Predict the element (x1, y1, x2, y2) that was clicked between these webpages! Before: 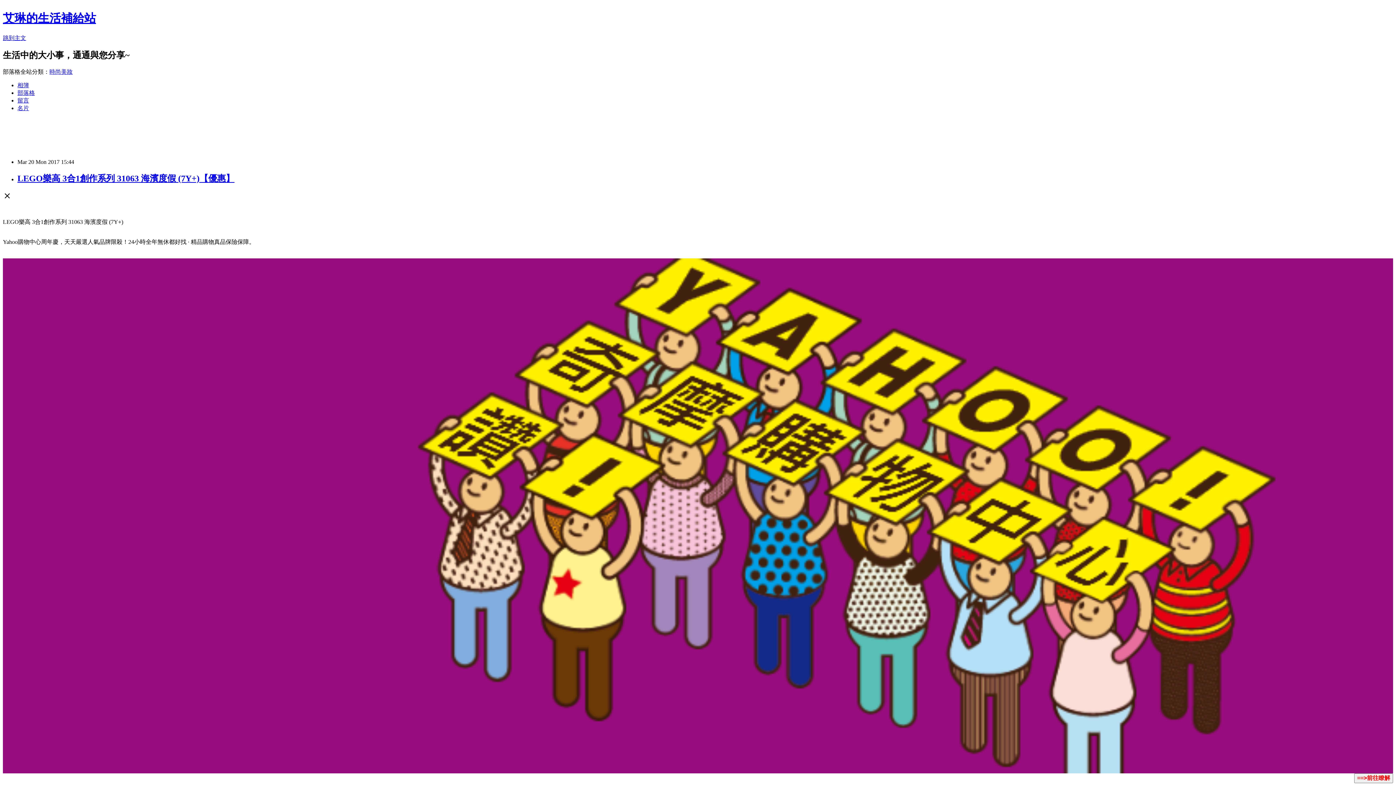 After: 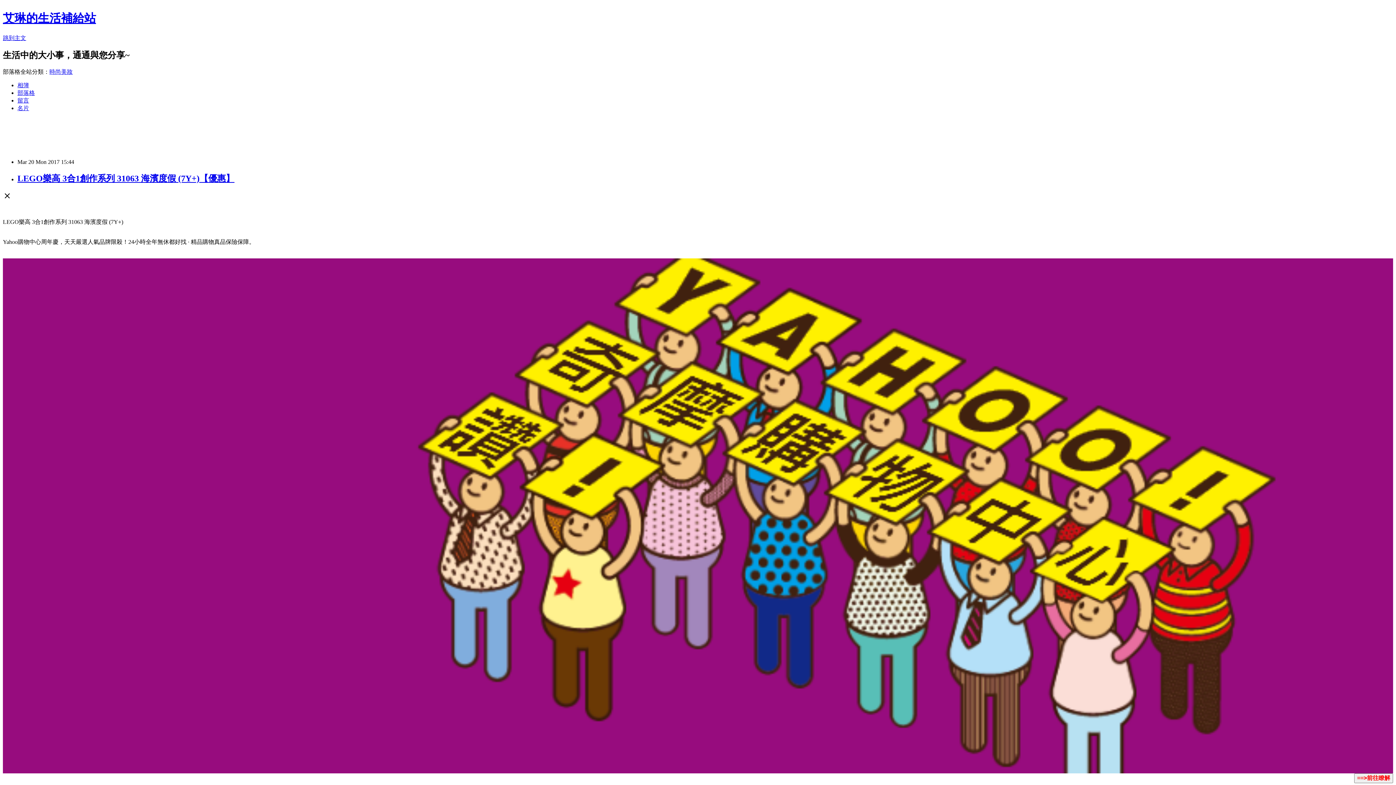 Action: label: 時尚美妝 bbox: (49, 68, 72, 74)